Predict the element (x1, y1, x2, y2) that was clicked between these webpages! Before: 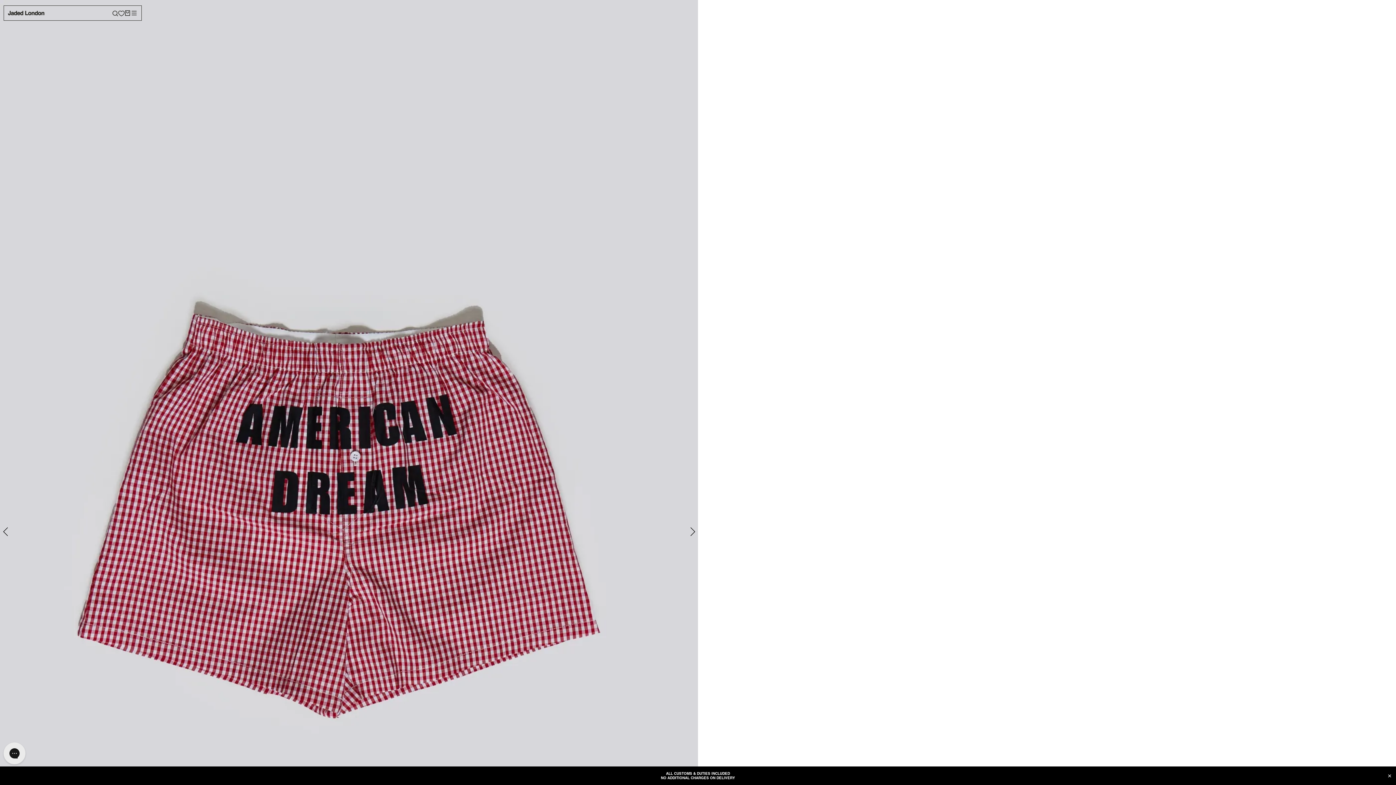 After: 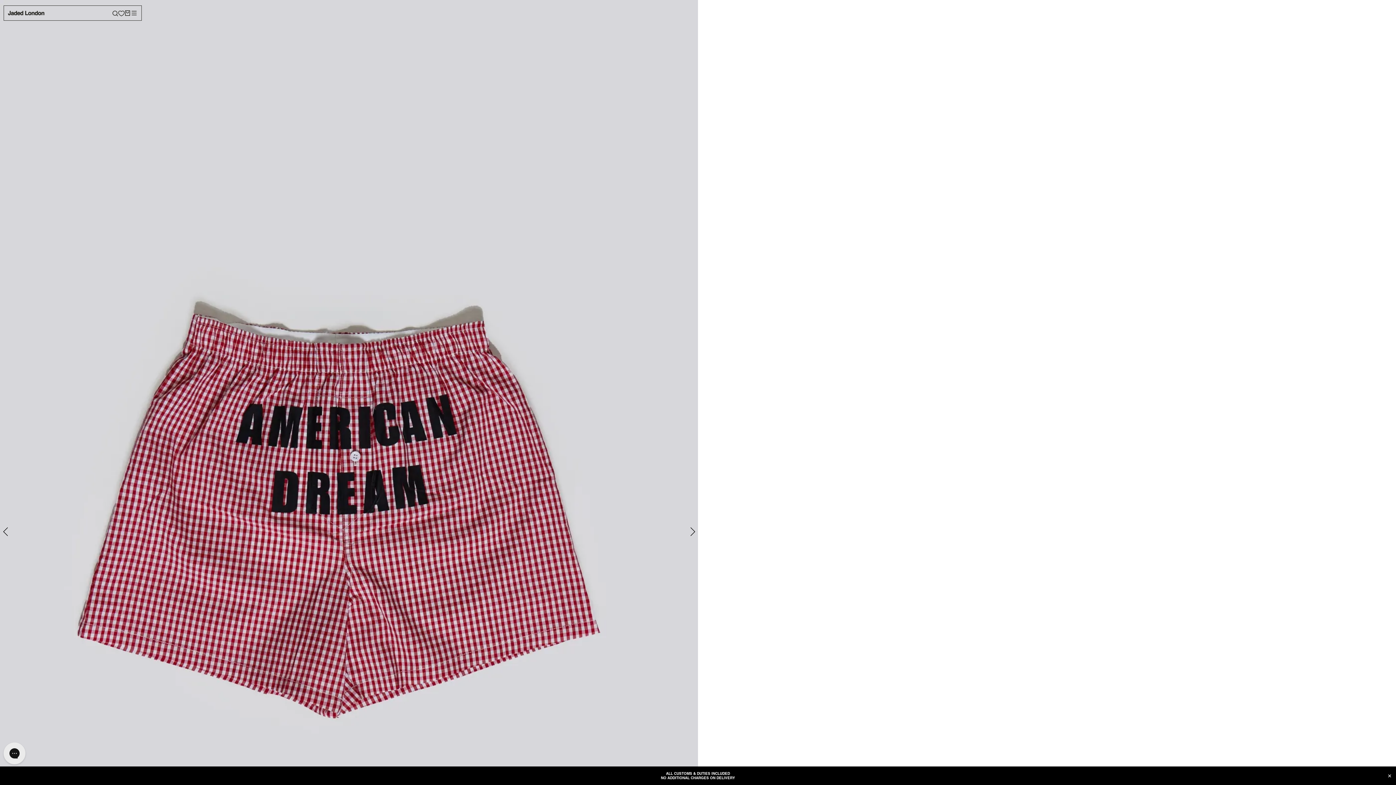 Action: bbox: (872, 76, 905, 82) label: 4.00 stars